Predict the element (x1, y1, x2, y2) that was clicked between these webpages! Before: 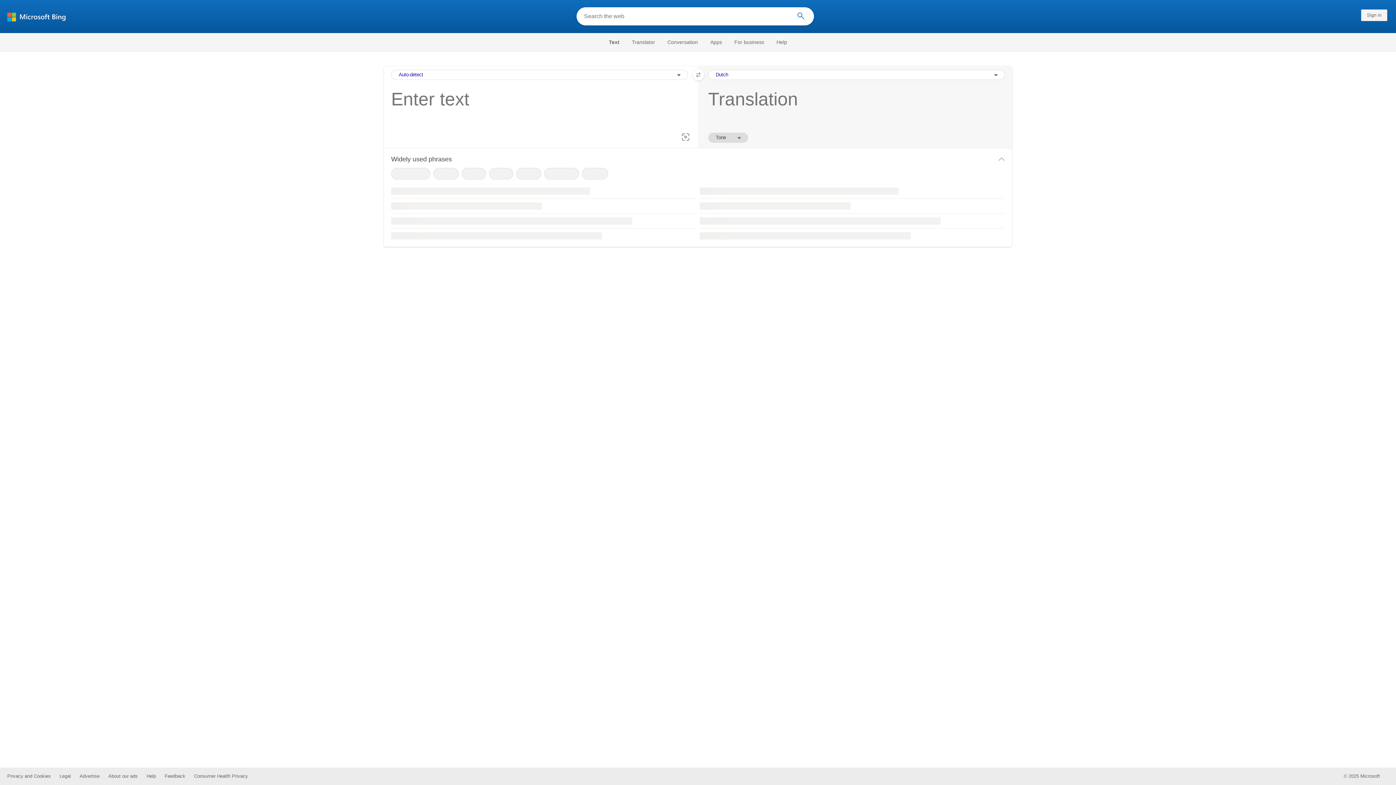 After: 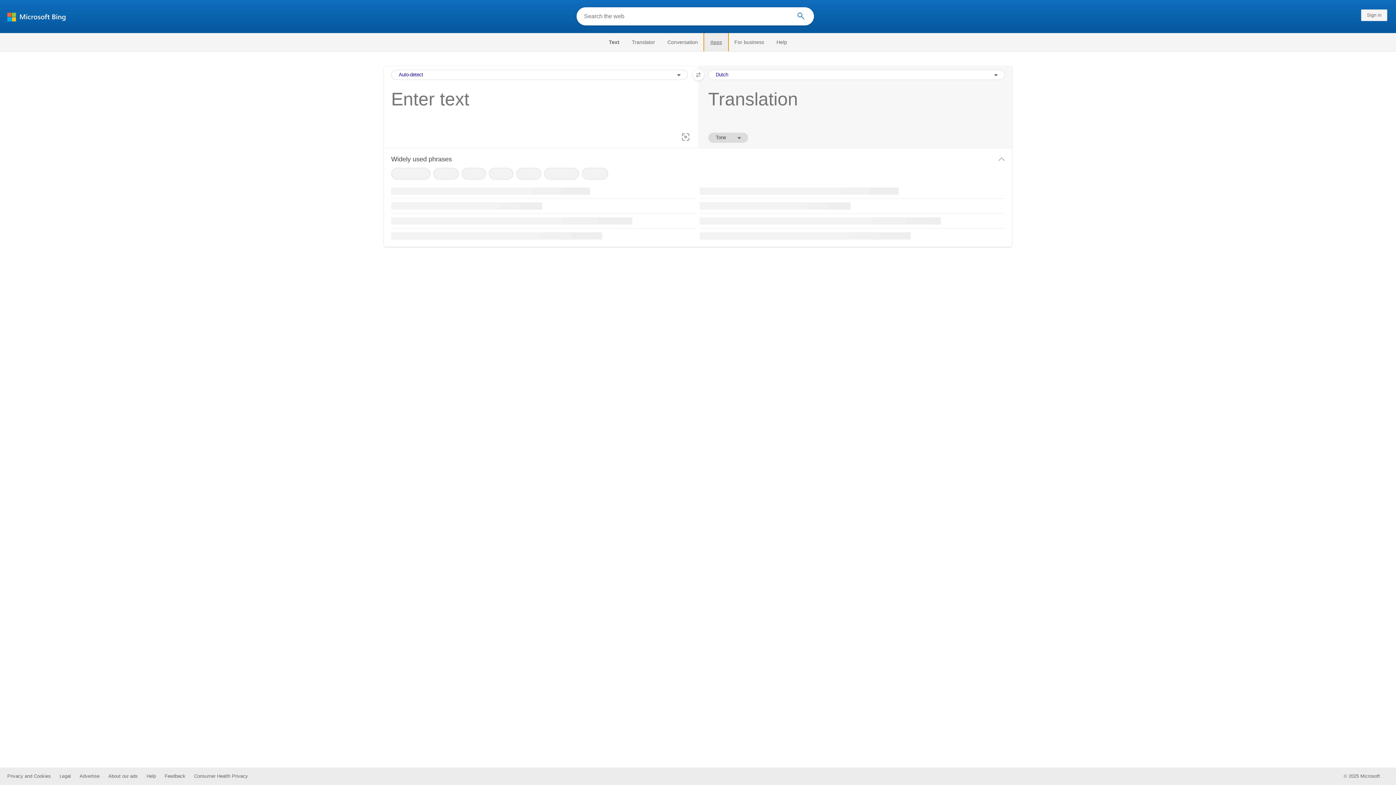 Action: bbox: (704, 33, 728, 51) label: Apps